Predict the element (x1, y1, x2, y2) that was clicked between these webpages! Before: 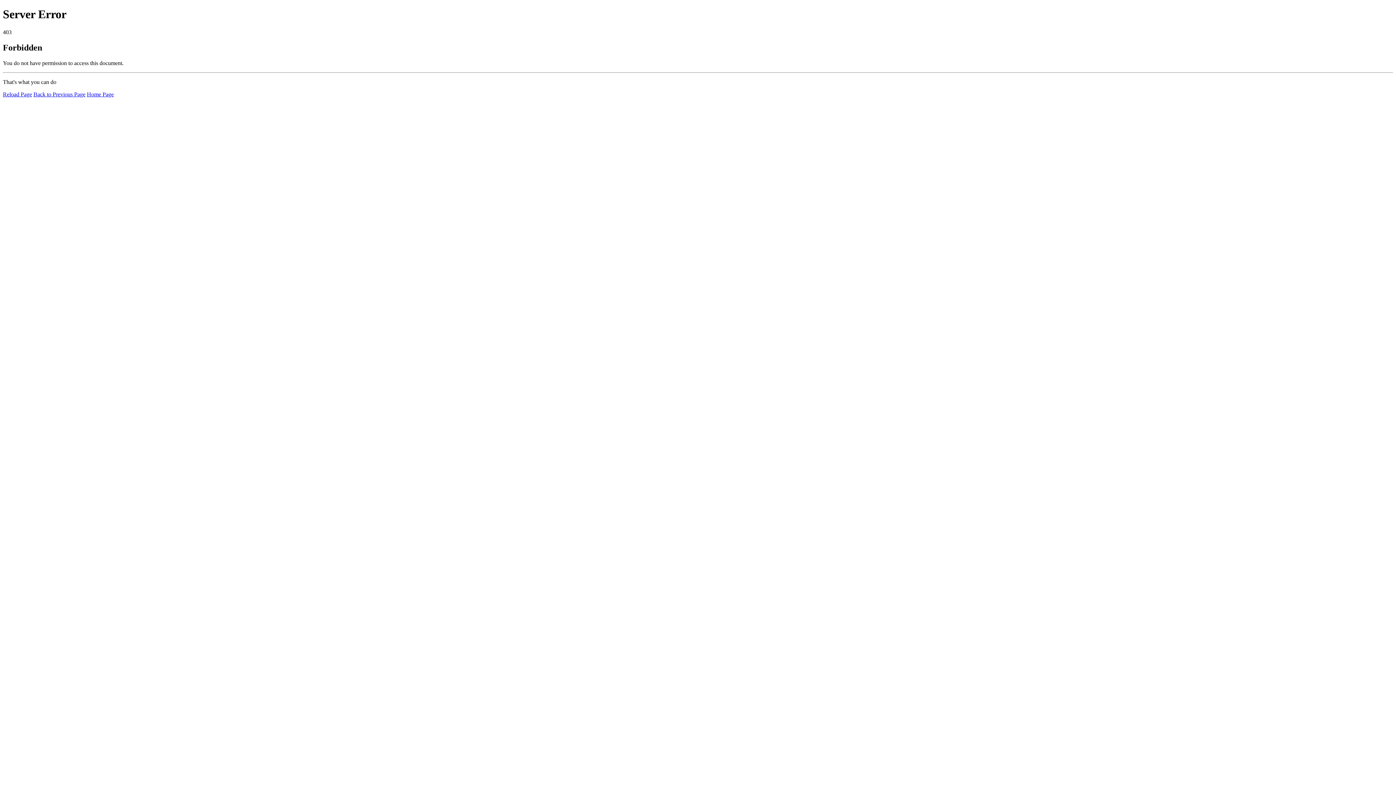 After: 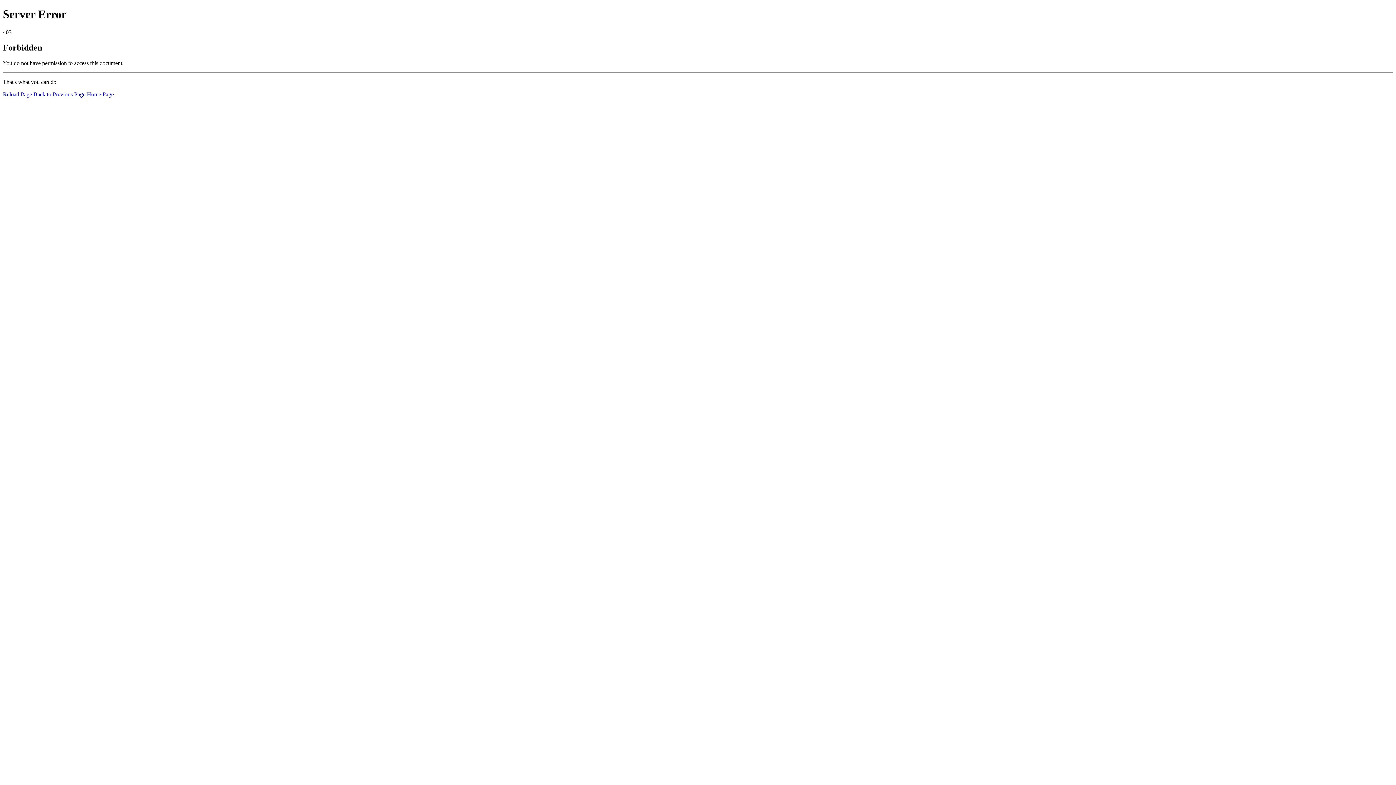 Action: label: Home Page bbox: (86, 91, 113, 97)